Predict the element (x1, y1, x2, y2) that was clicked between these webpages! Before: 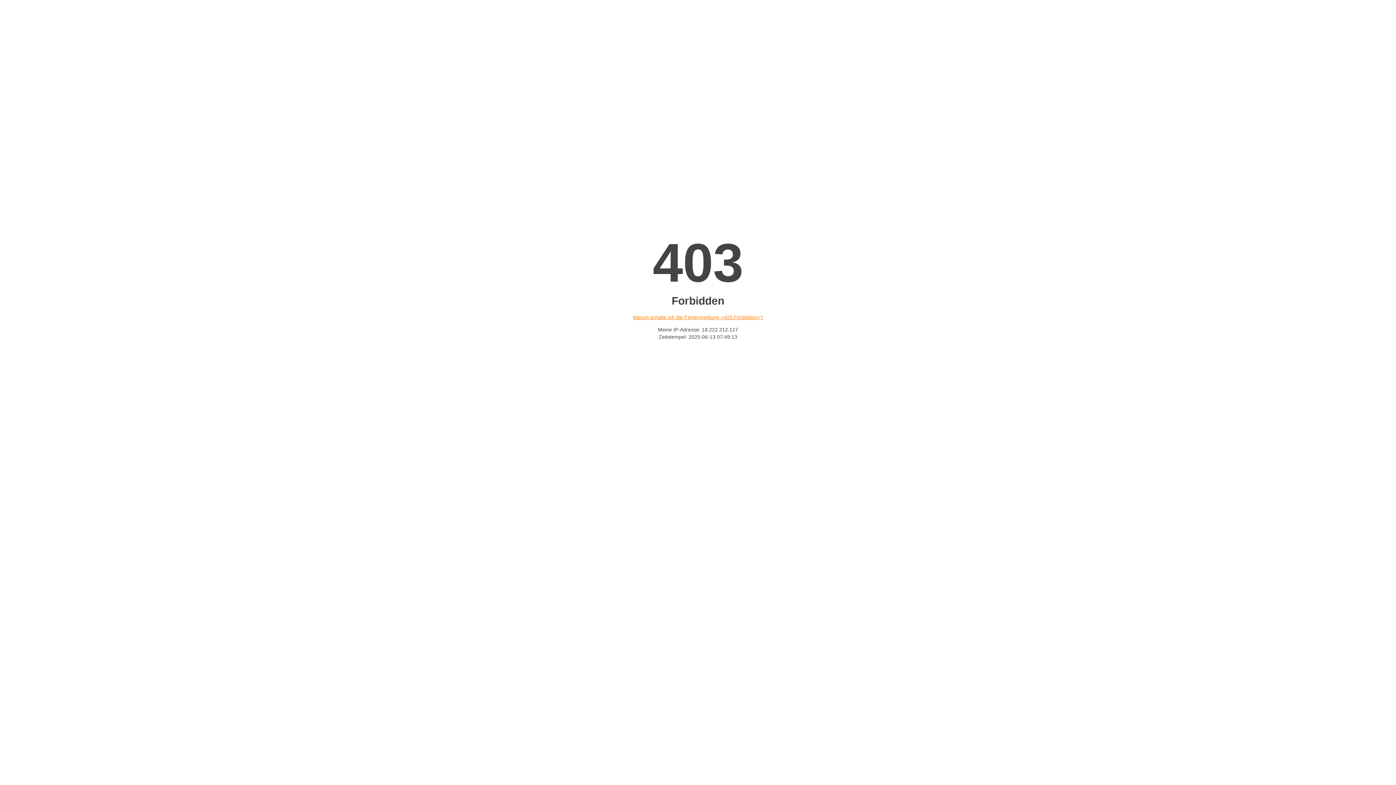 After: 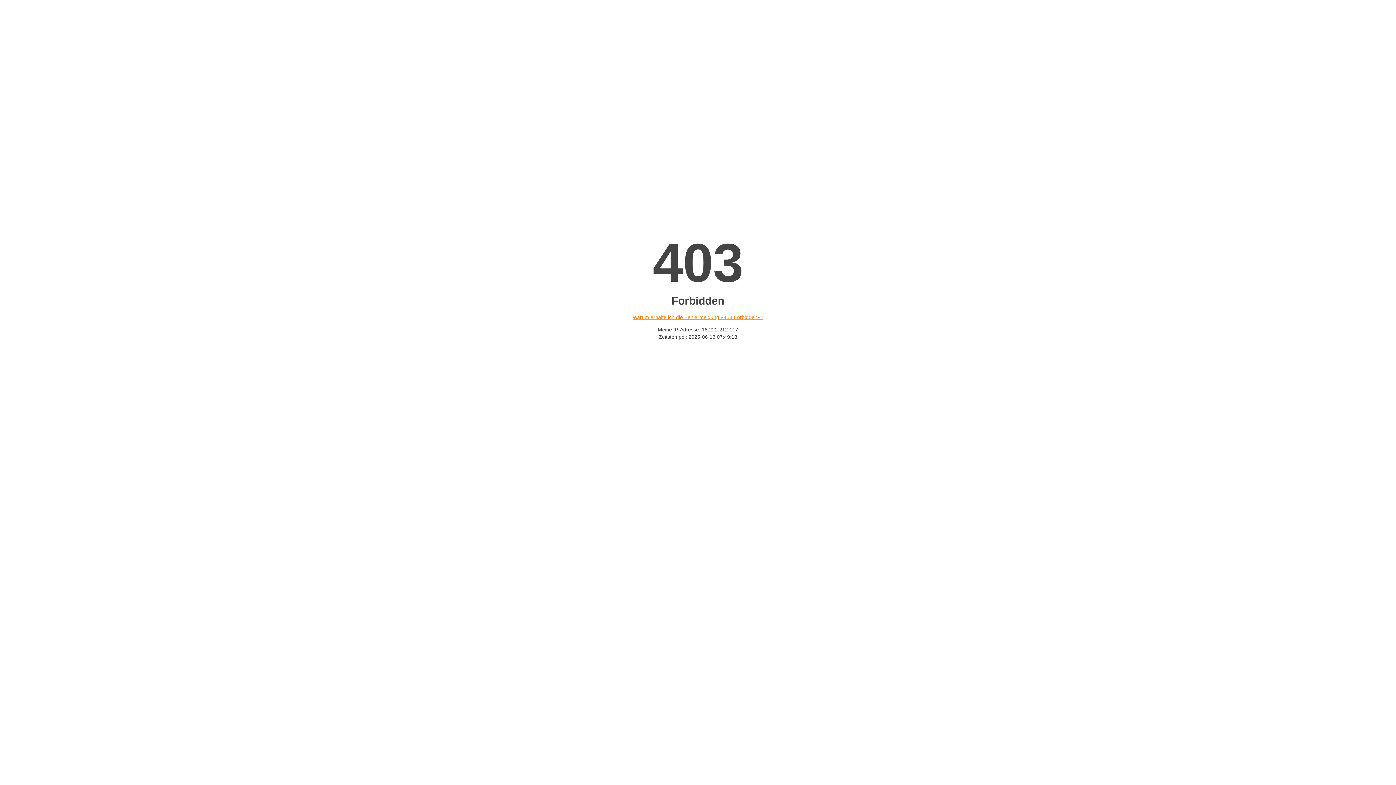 Action: label: Warum erhalte ich die Fehlermeldung «403 Forbidden»? bbox: (632, 314, 763, 320)